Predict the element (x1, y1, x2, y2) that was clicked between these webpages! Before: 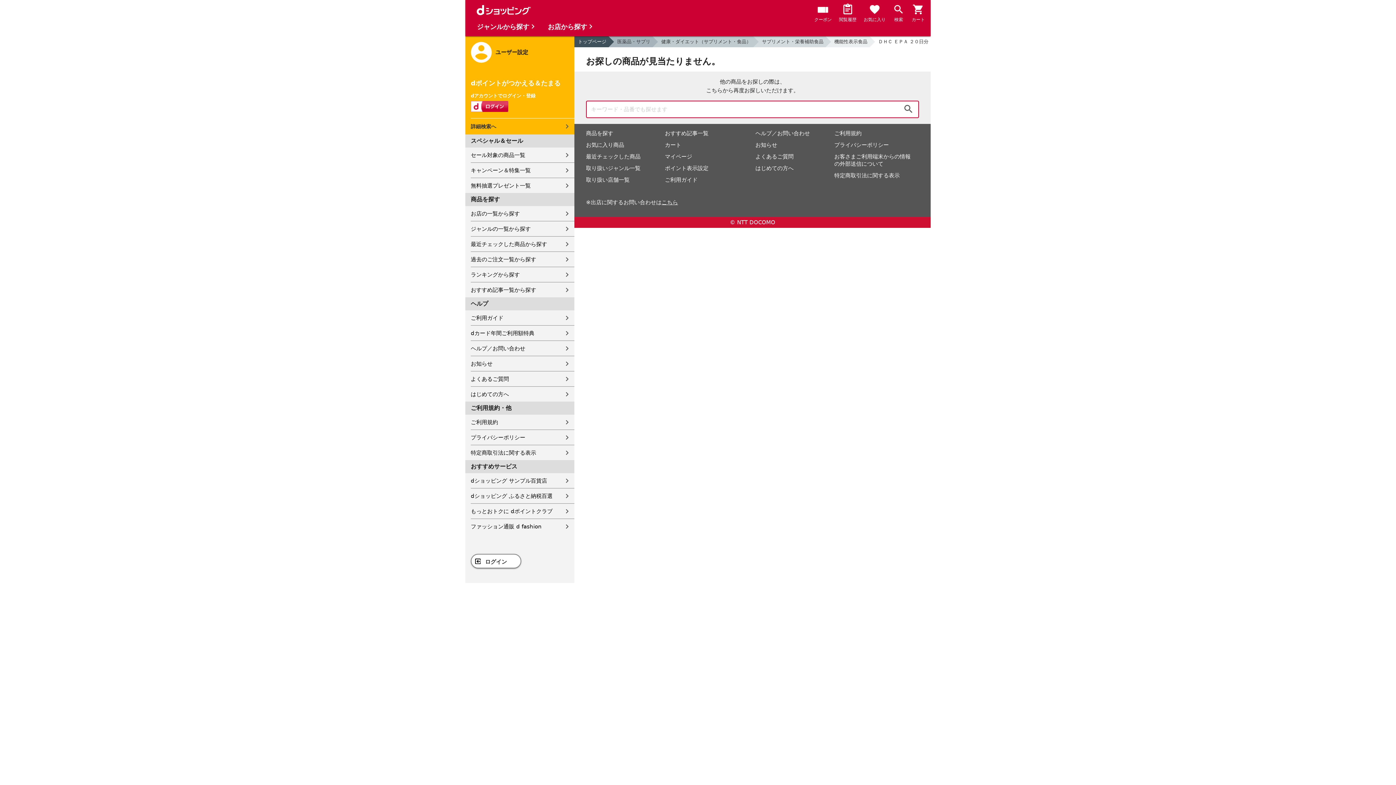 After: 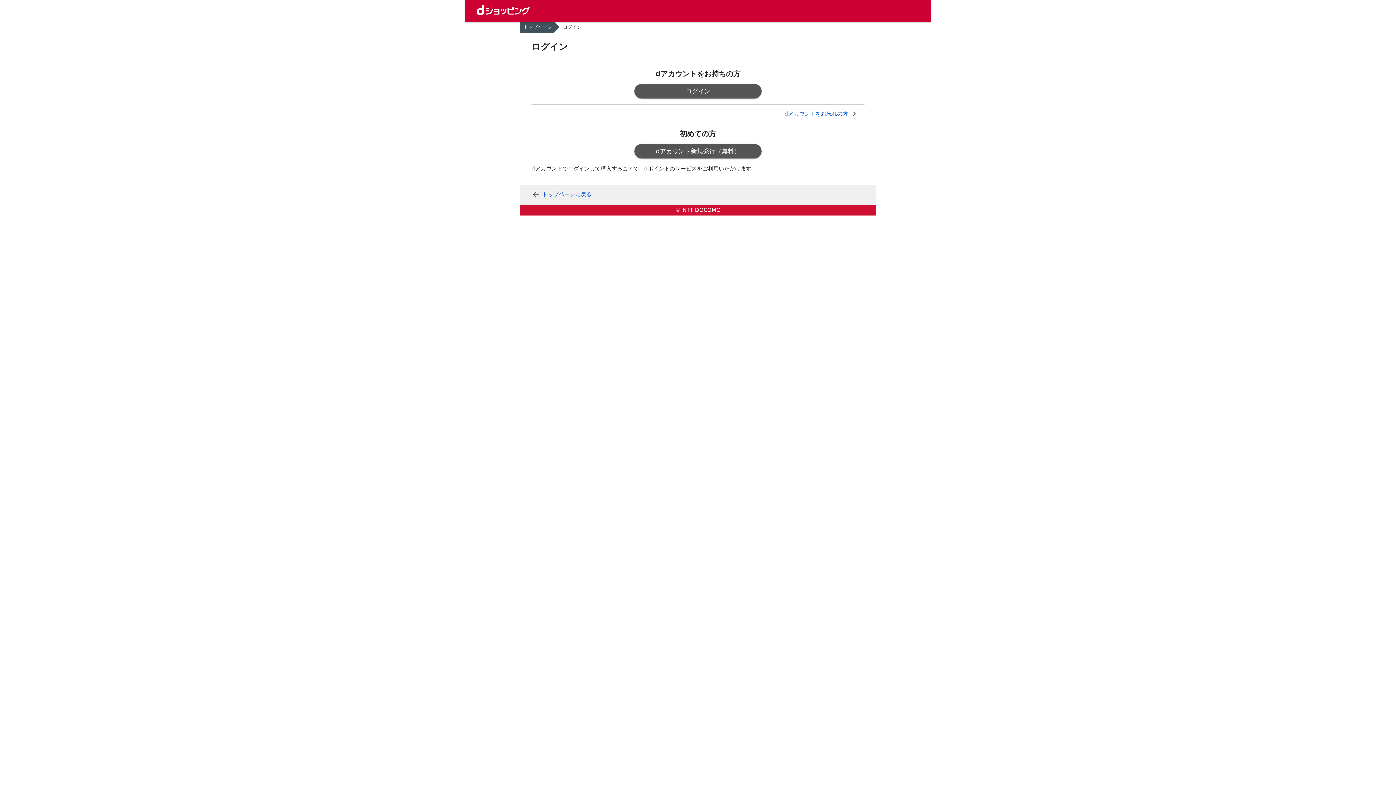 Action: bbox: (912, 3, 925, 24) label: カート